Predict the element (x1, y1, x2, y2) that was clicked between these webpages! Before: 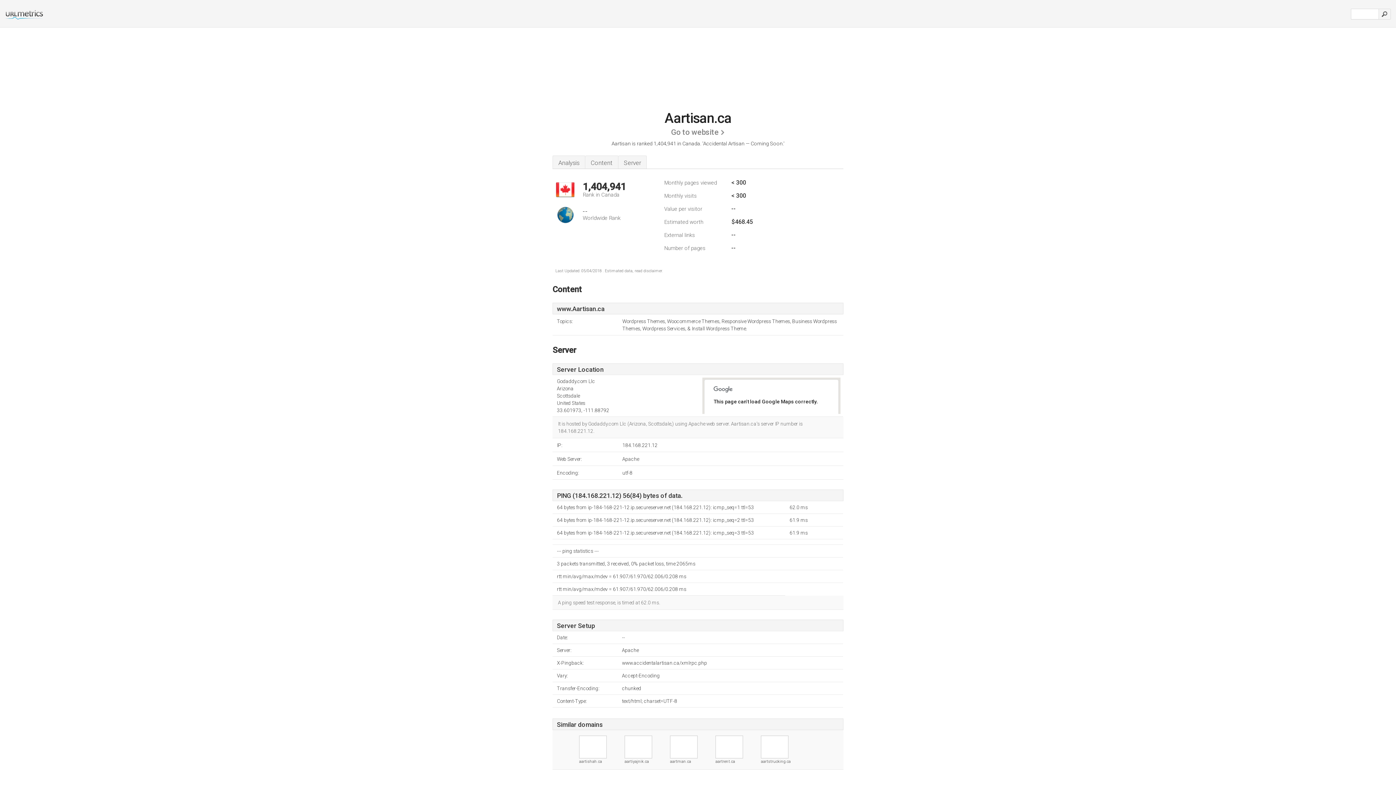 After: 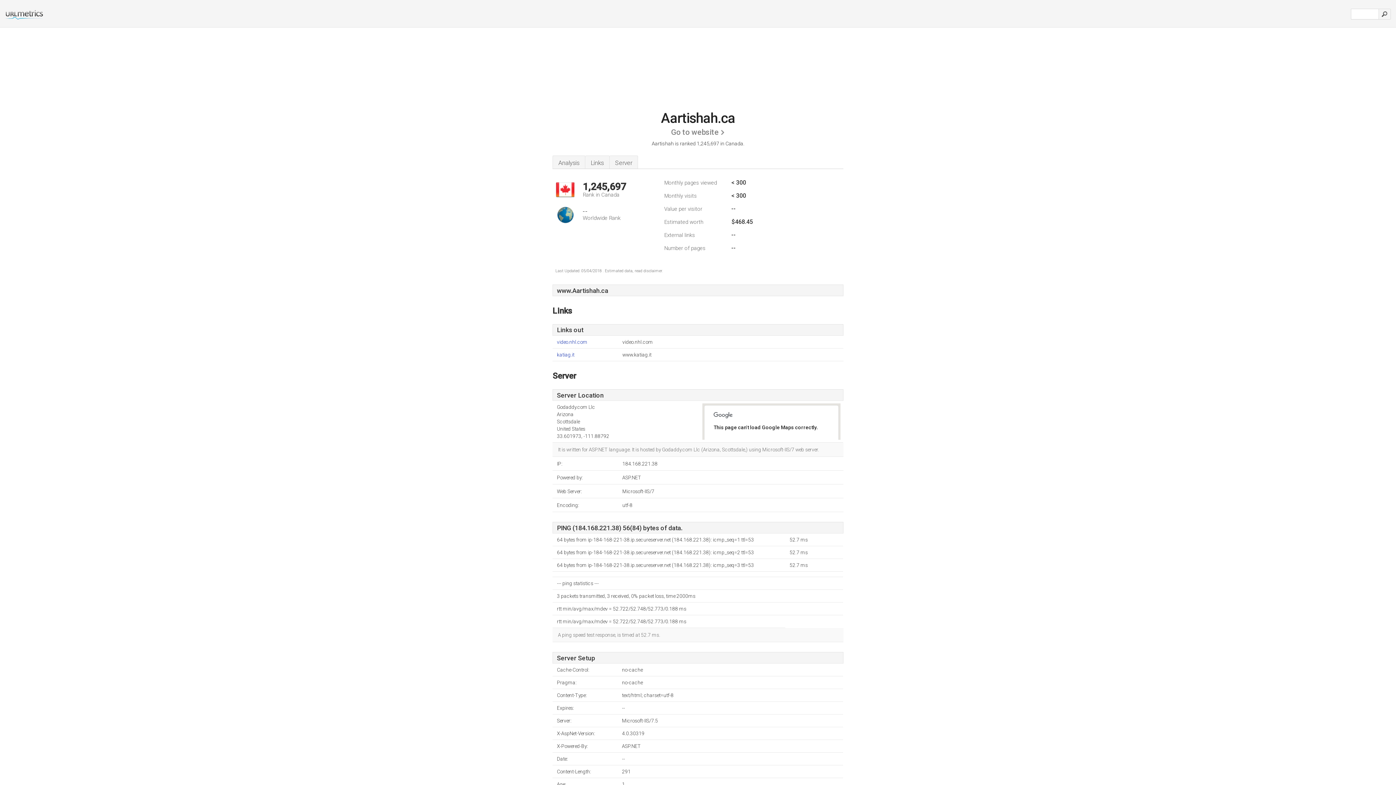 Action: bbox: (579, 755, 606, 760)